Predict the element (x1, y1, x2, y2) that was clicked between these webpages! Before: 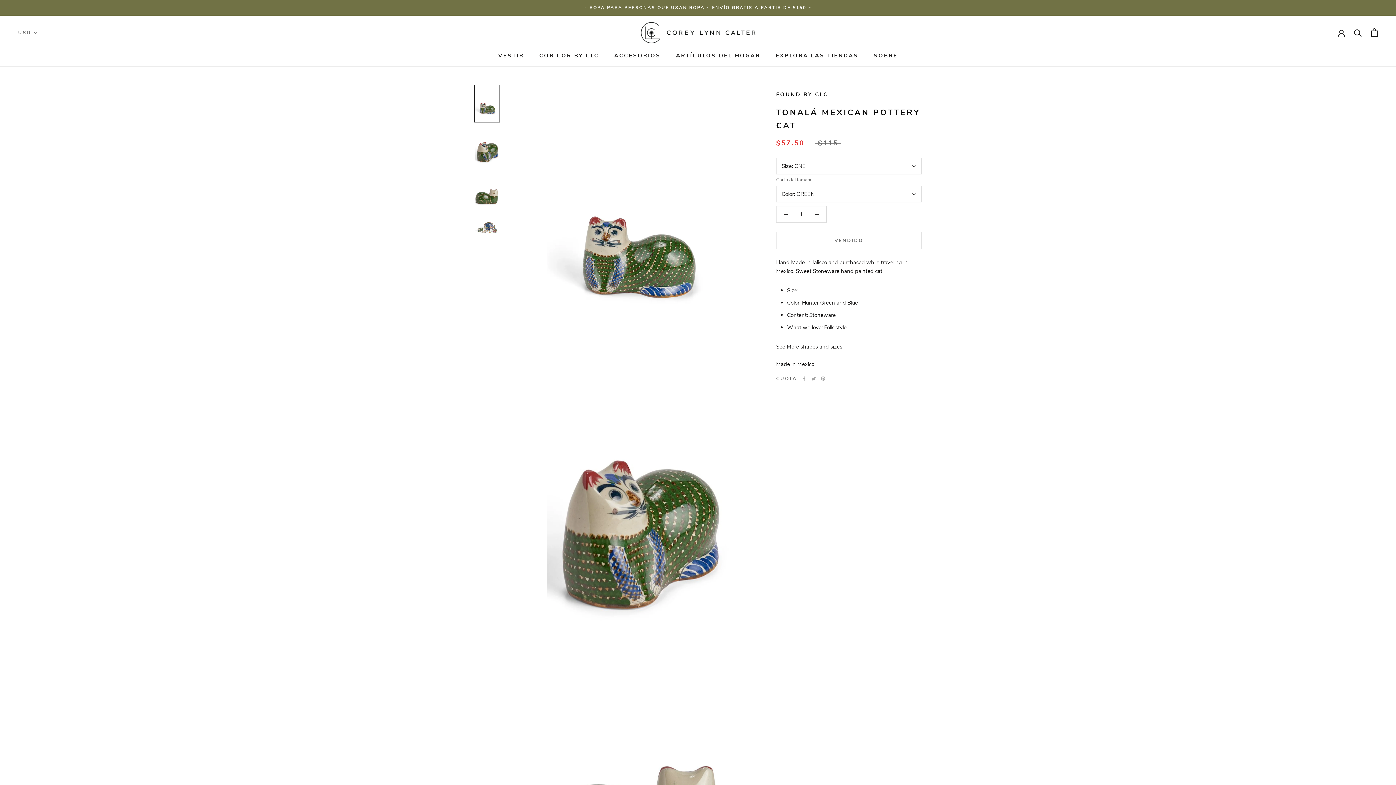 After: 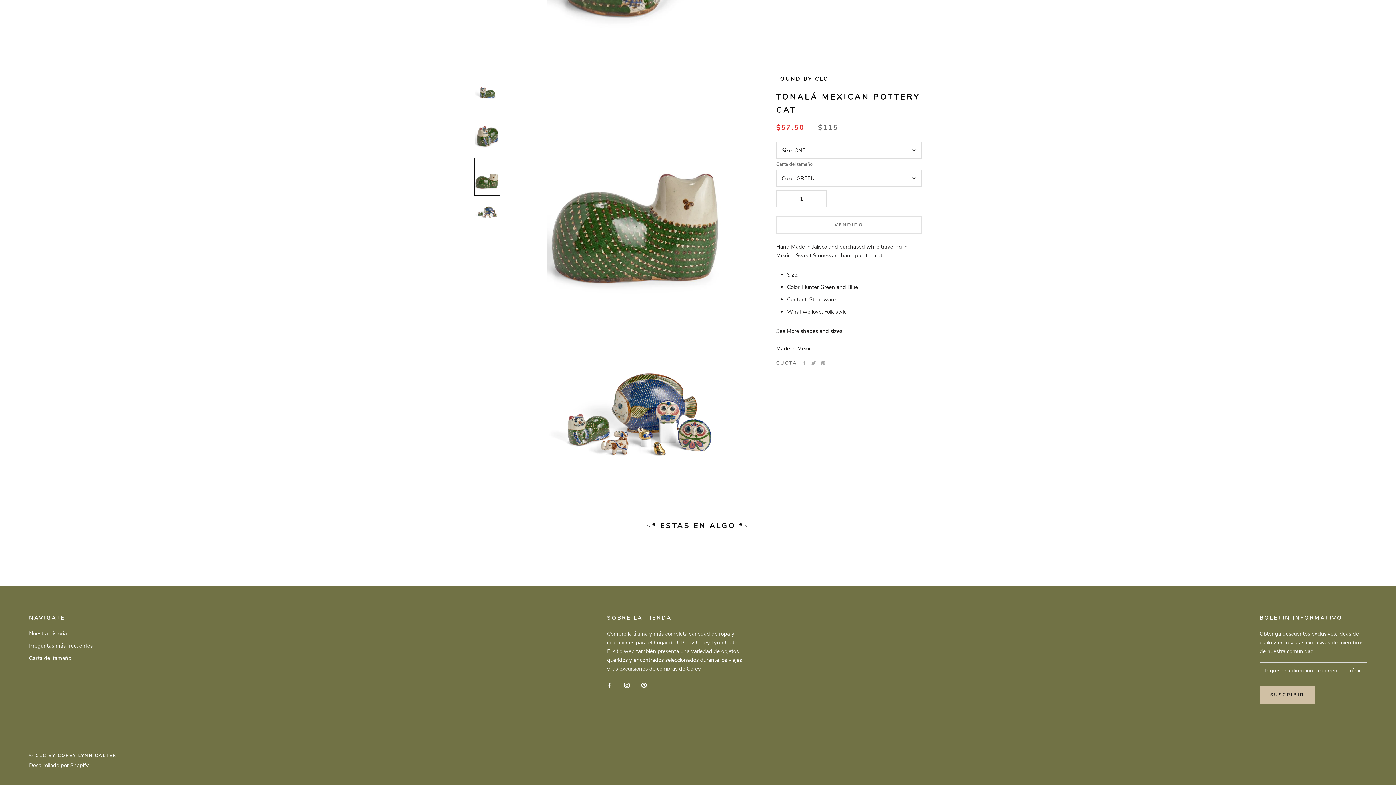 Action: bbox: (474, 217, 500, 234)